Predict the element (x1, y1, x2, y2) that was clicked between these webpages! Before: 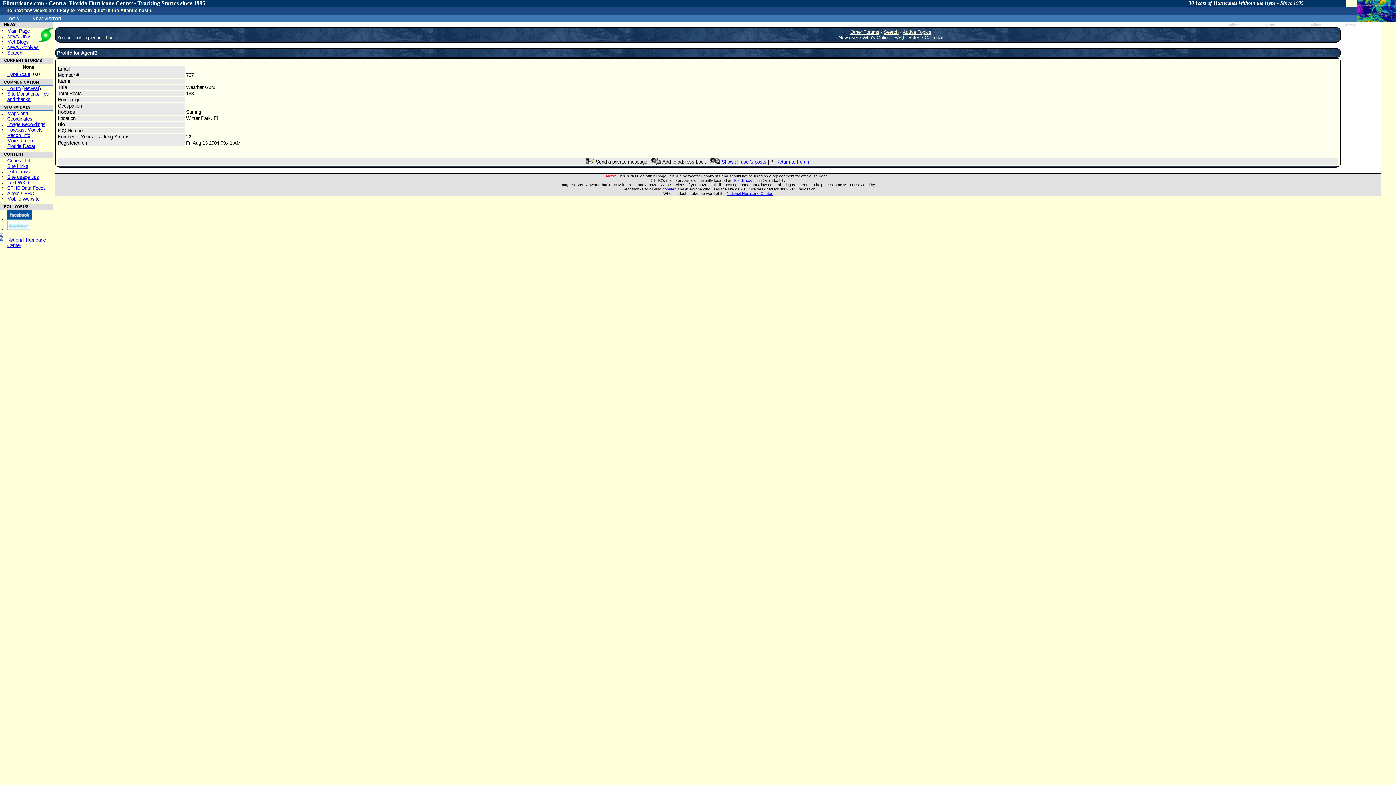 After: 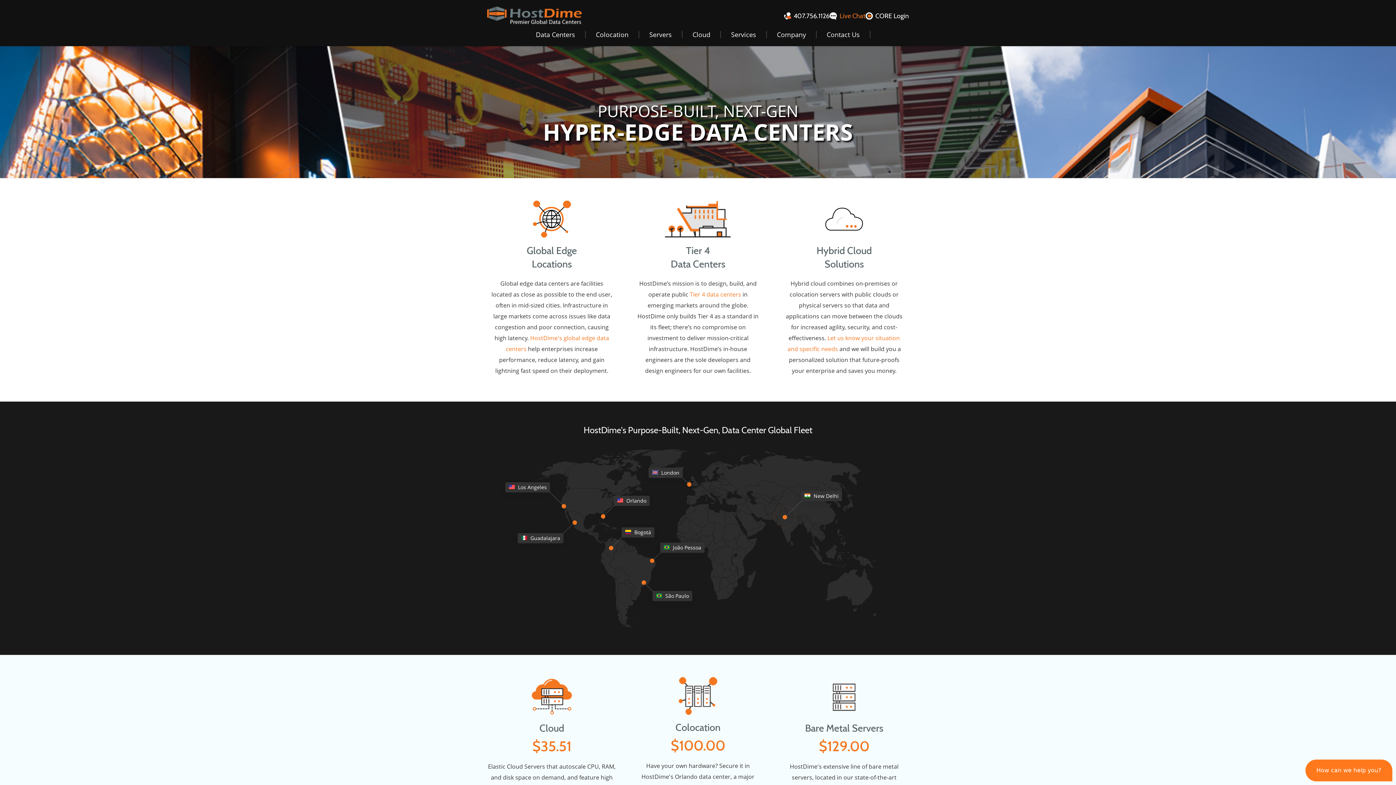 Action: label: Hostdime.com bbox: (732, 178, 758, 182)